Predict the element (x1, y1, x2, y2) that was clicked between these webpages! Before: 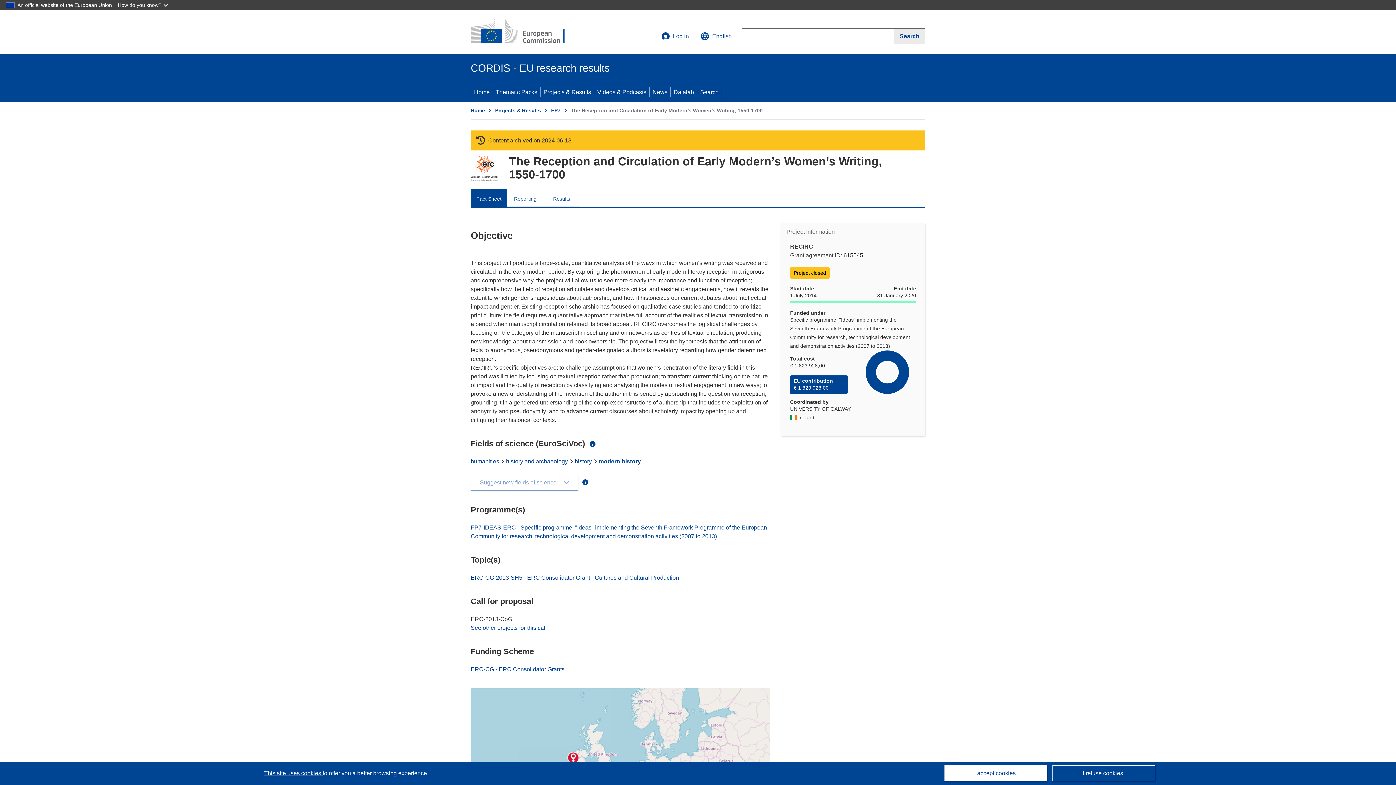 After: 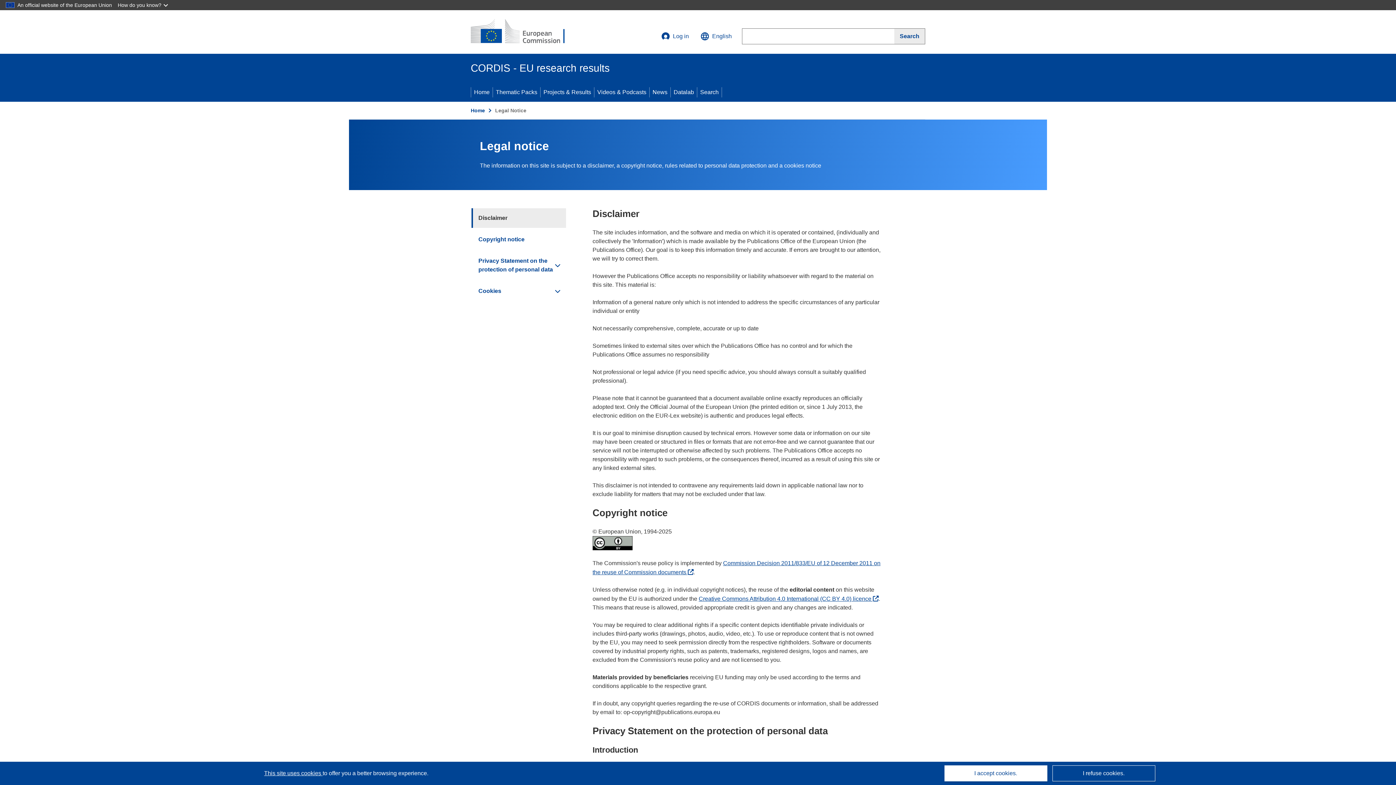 Action: bbox: (264, 770, 322, 776) label: Learn more about cookies